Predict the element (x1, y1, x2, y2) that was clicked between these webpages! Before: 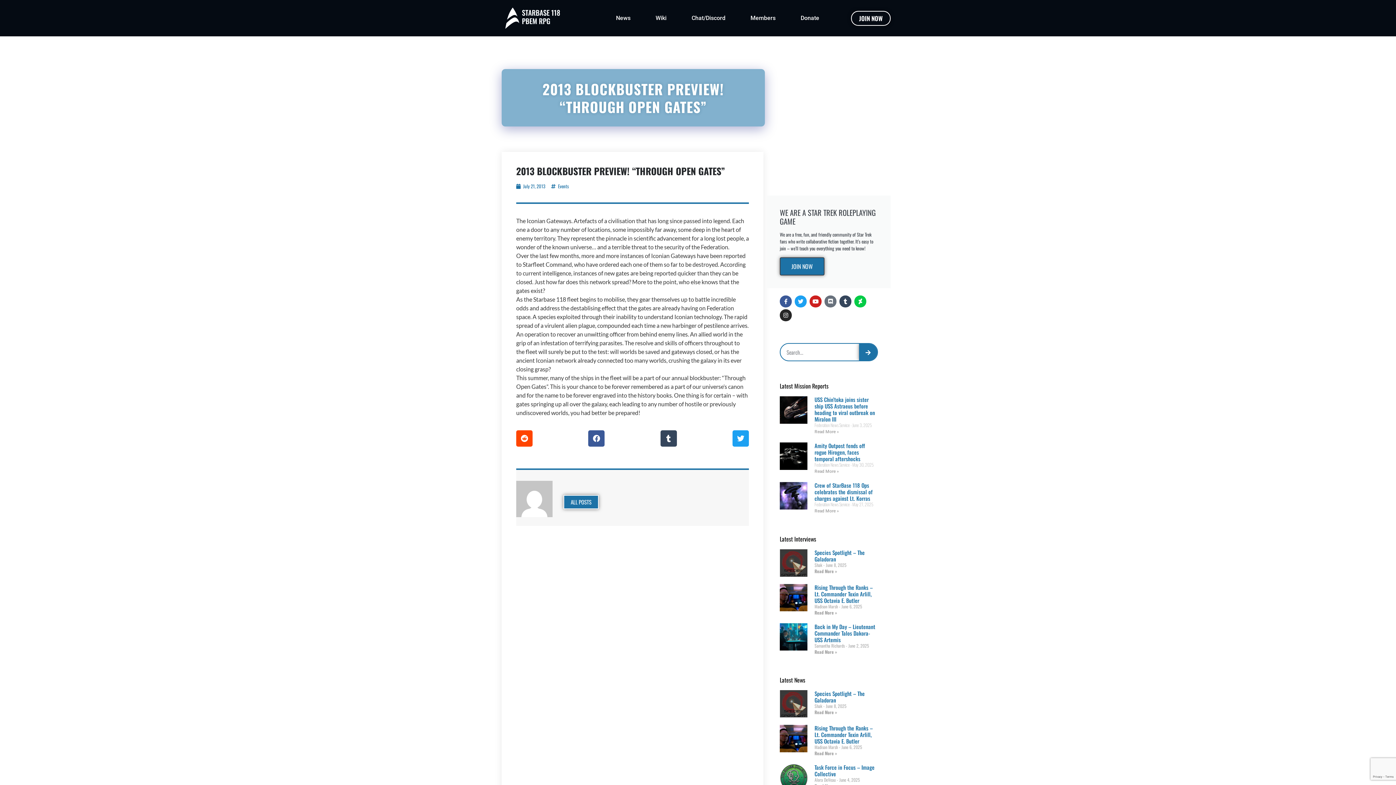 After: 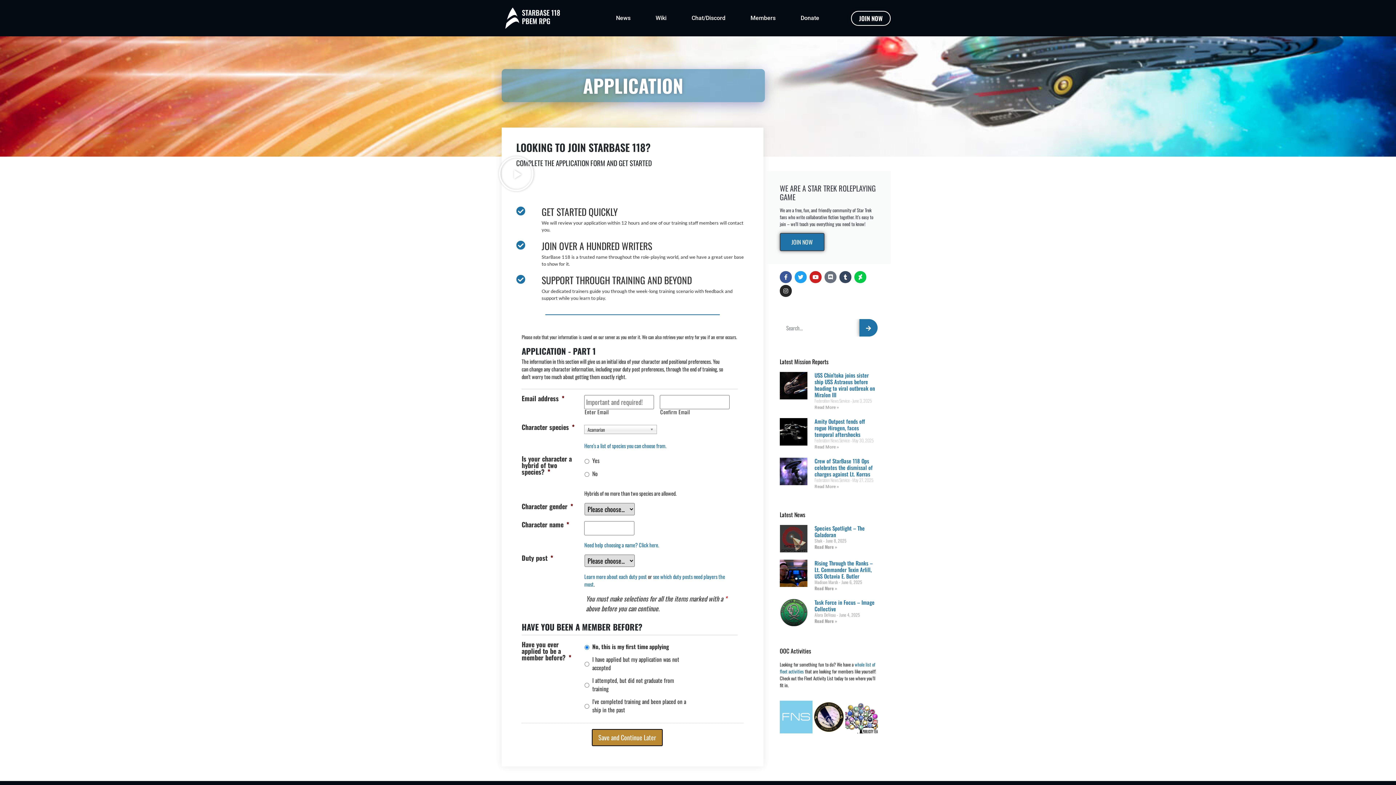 Action: label: JOIN NOW bbox: (779, 257, 824, 275)